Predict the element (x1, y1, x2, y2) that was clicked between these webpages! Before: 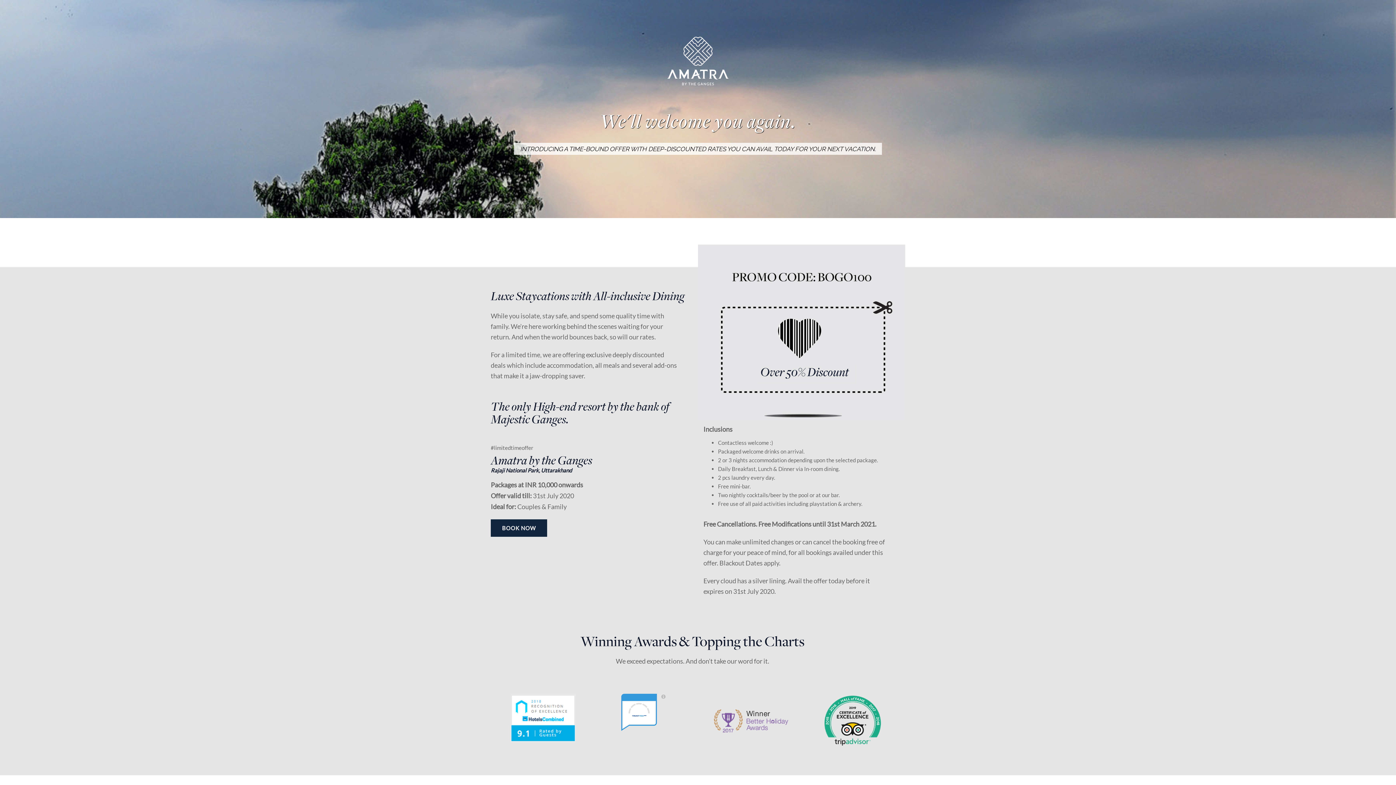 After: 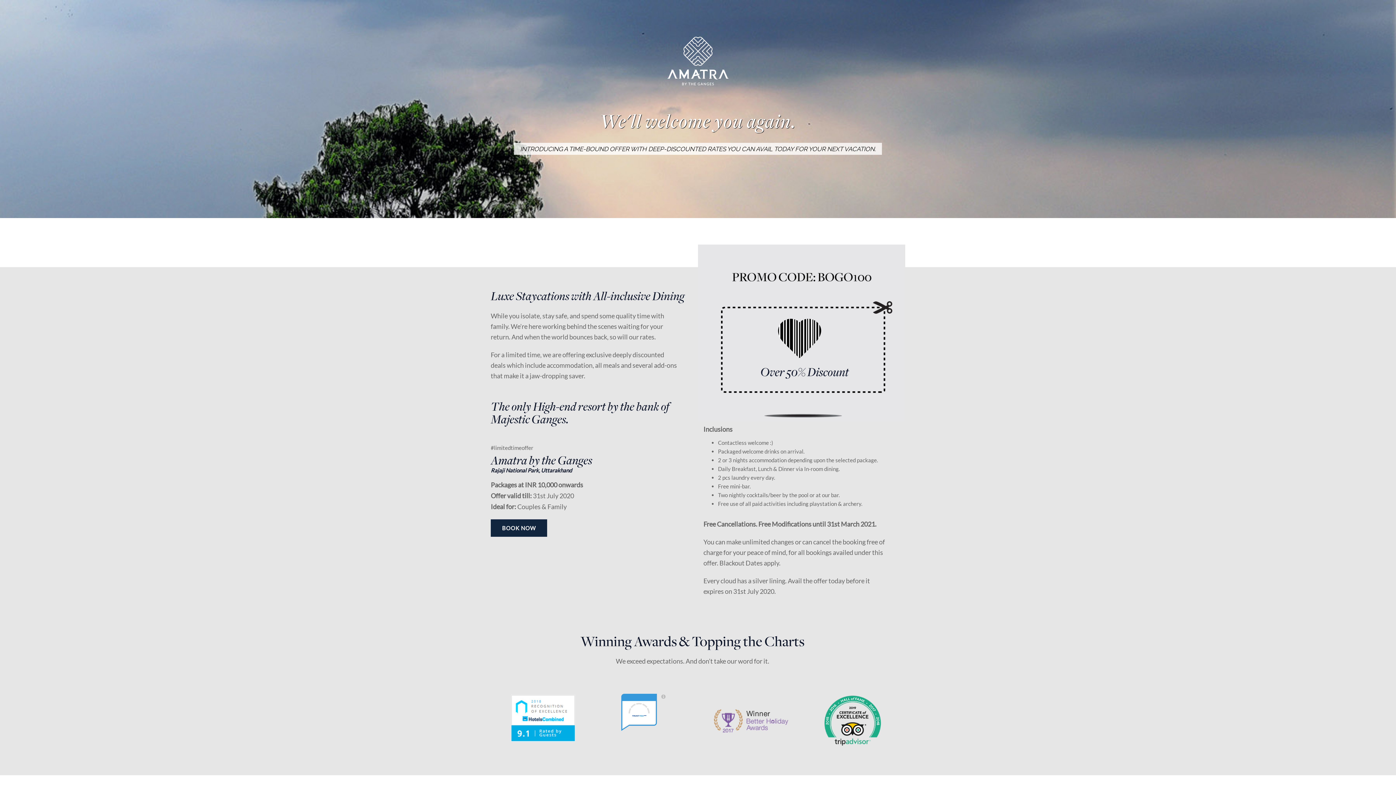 Action: bbox: (710, 717, 790, 723)